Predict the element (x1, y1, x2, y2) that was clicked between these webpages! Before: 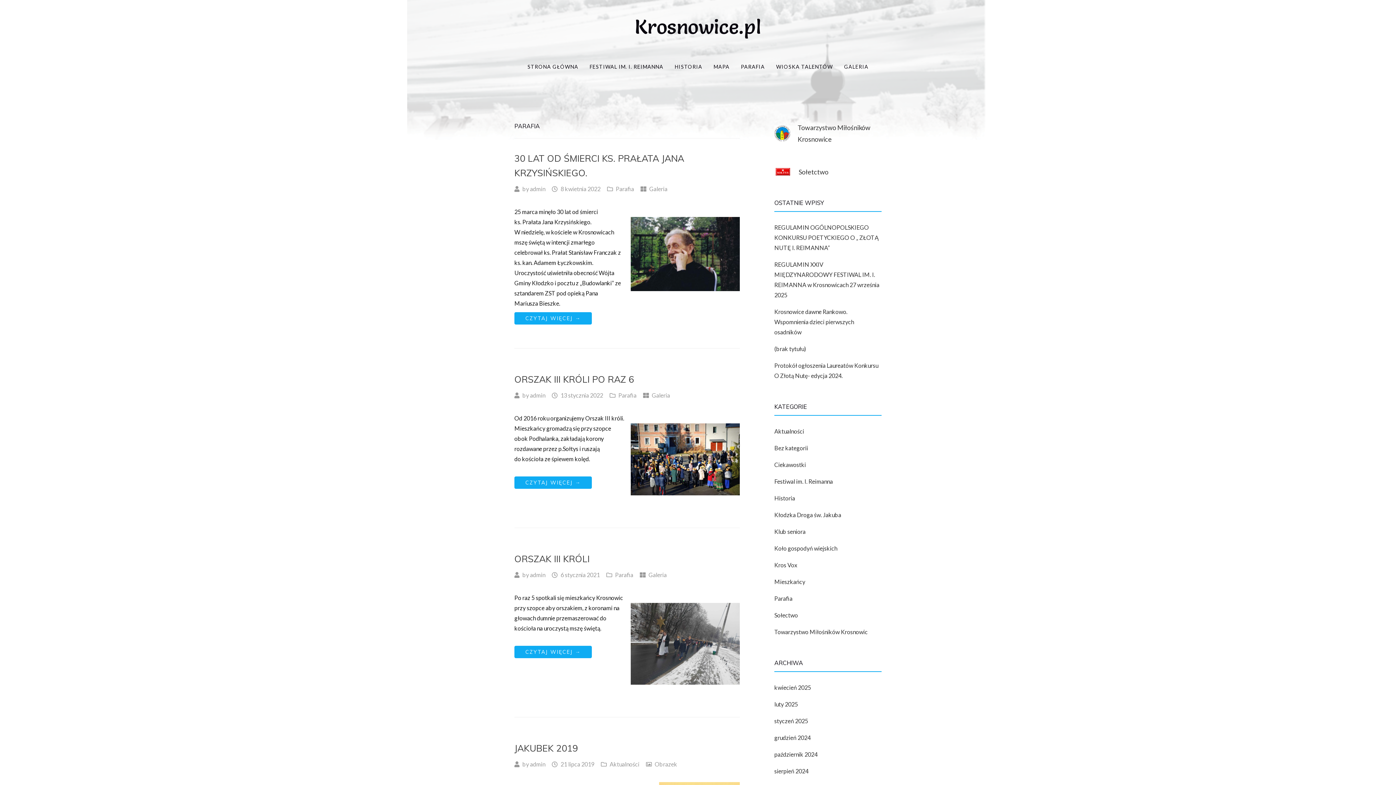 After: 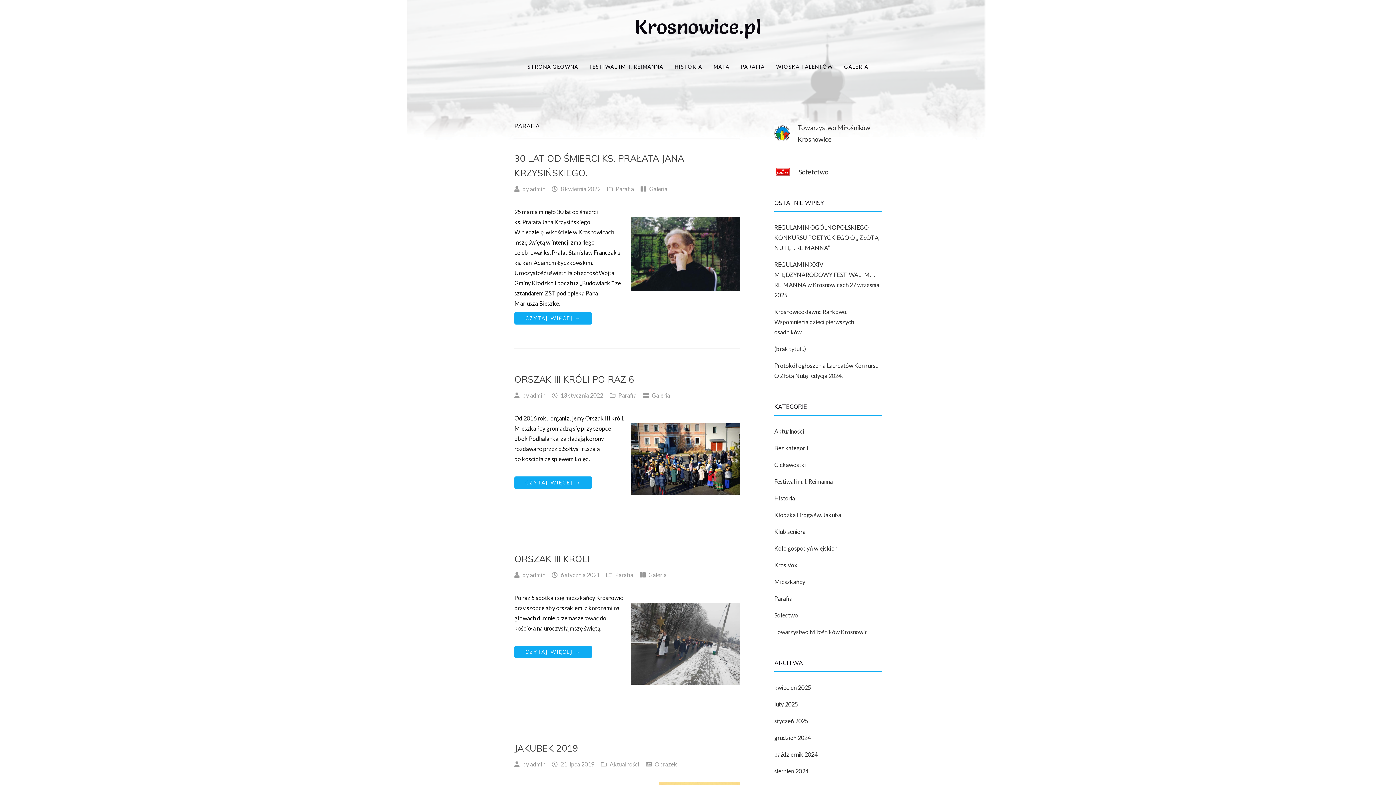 Action: label: Parafia bbox: (774, 595, 792, 602)